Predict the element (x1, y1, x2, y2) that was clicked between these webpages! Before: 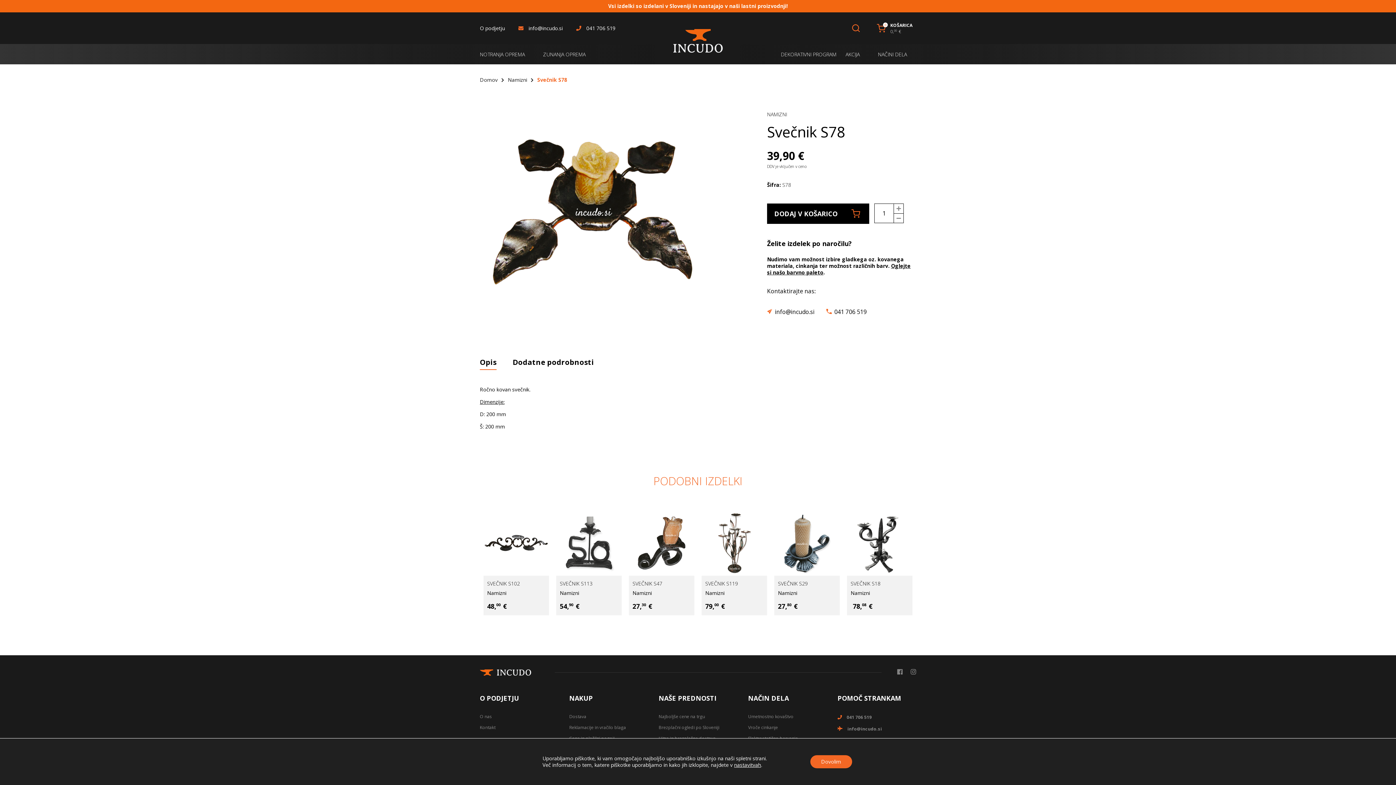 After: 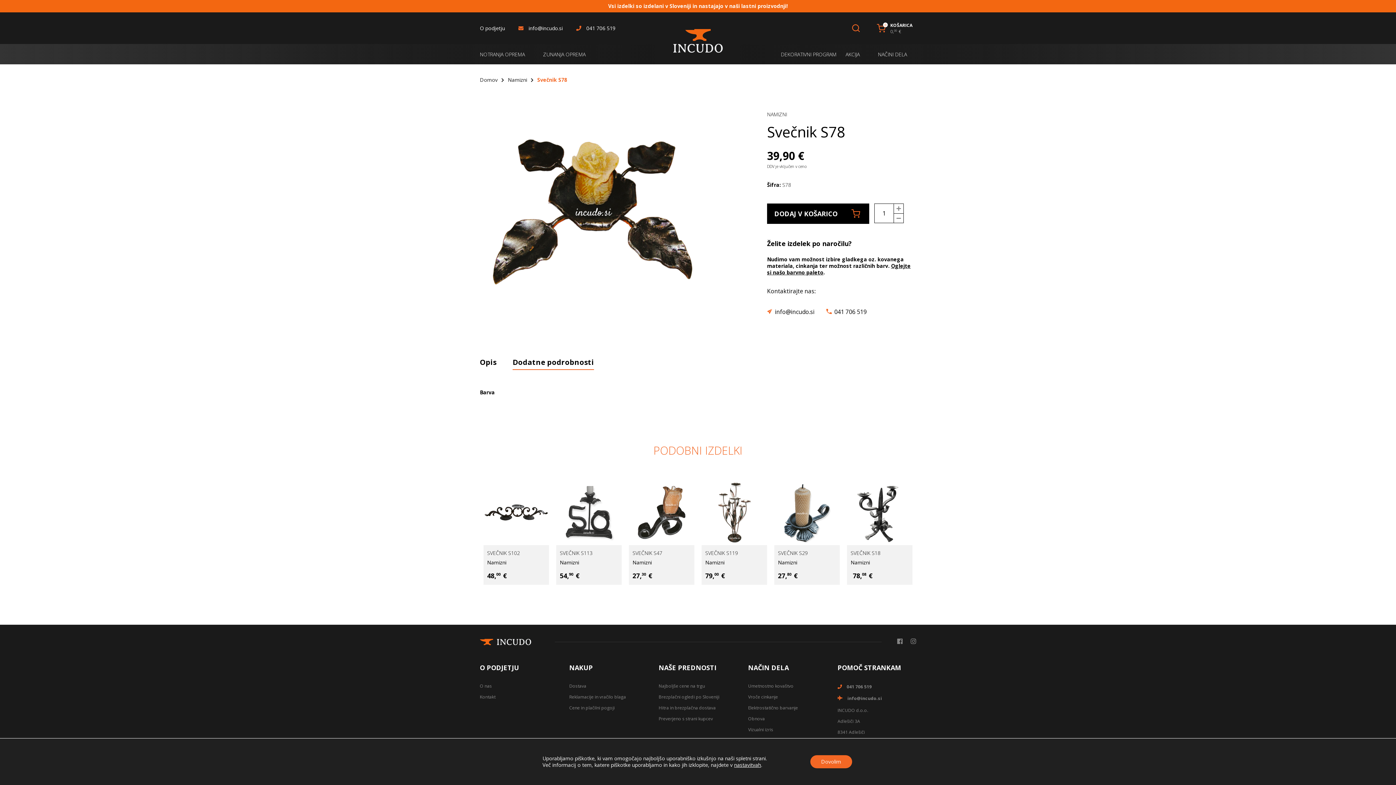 Action: bbox: (512, 355, 594, 370) label: Dodatne podrobnosti